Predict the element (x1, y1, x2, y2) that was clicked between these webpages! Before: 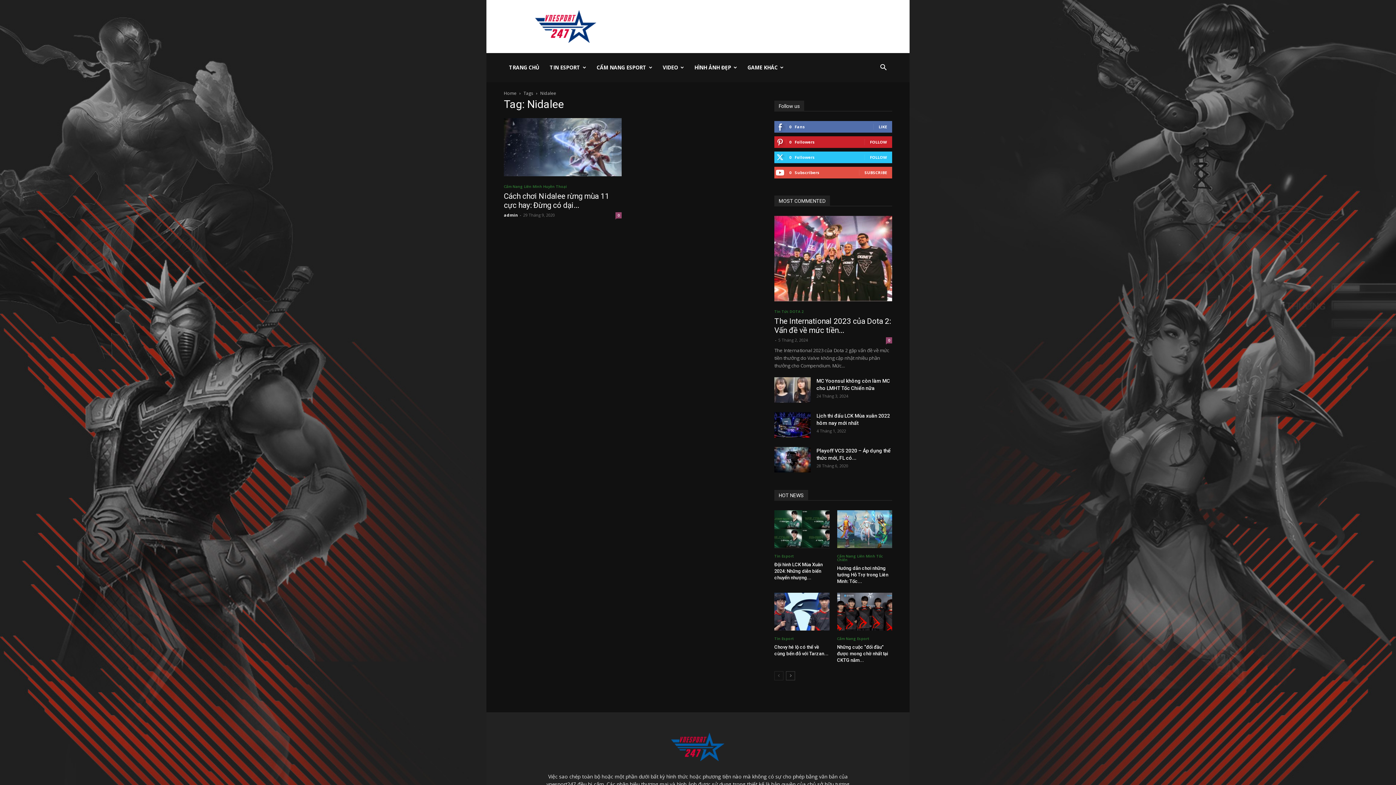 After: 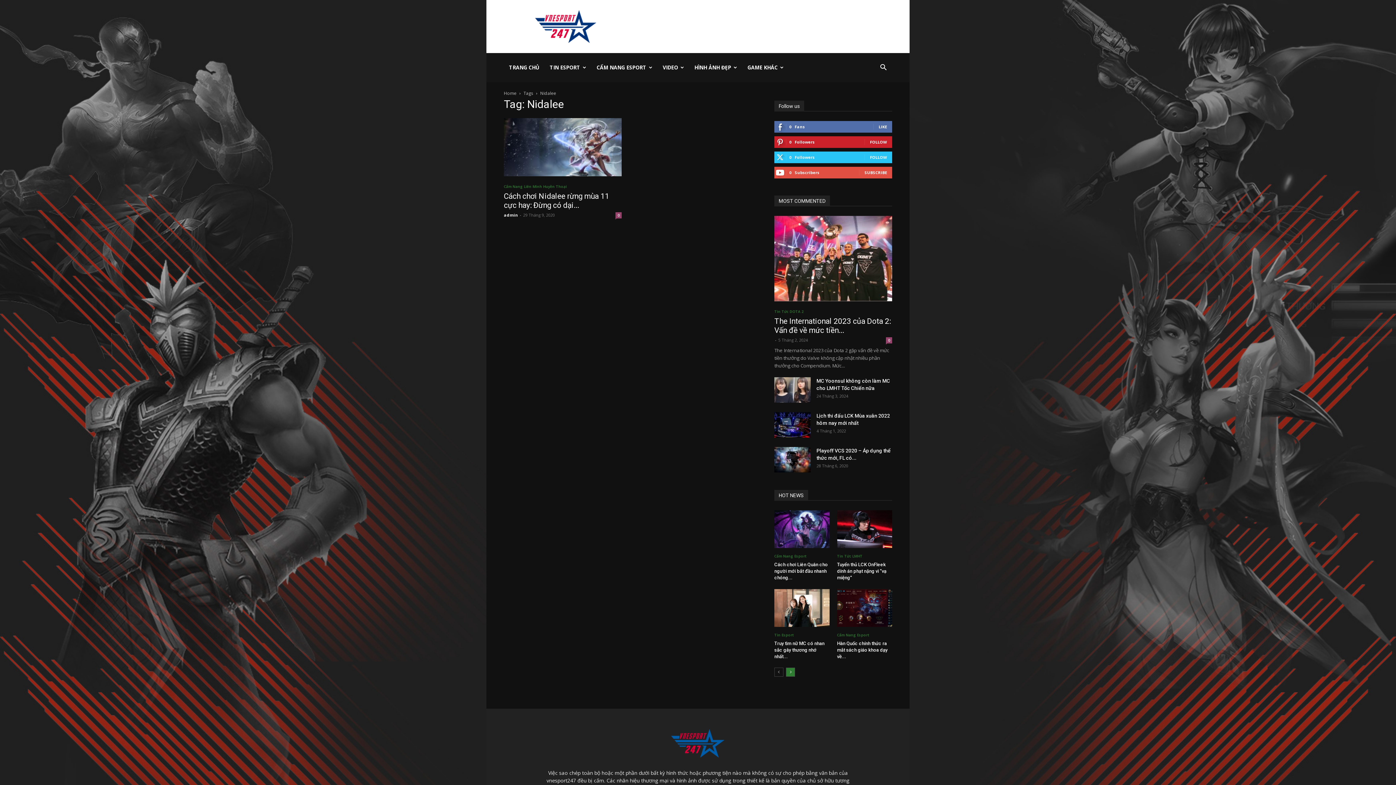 Action: label: next-page bbox: (786, 671, 795, 680)